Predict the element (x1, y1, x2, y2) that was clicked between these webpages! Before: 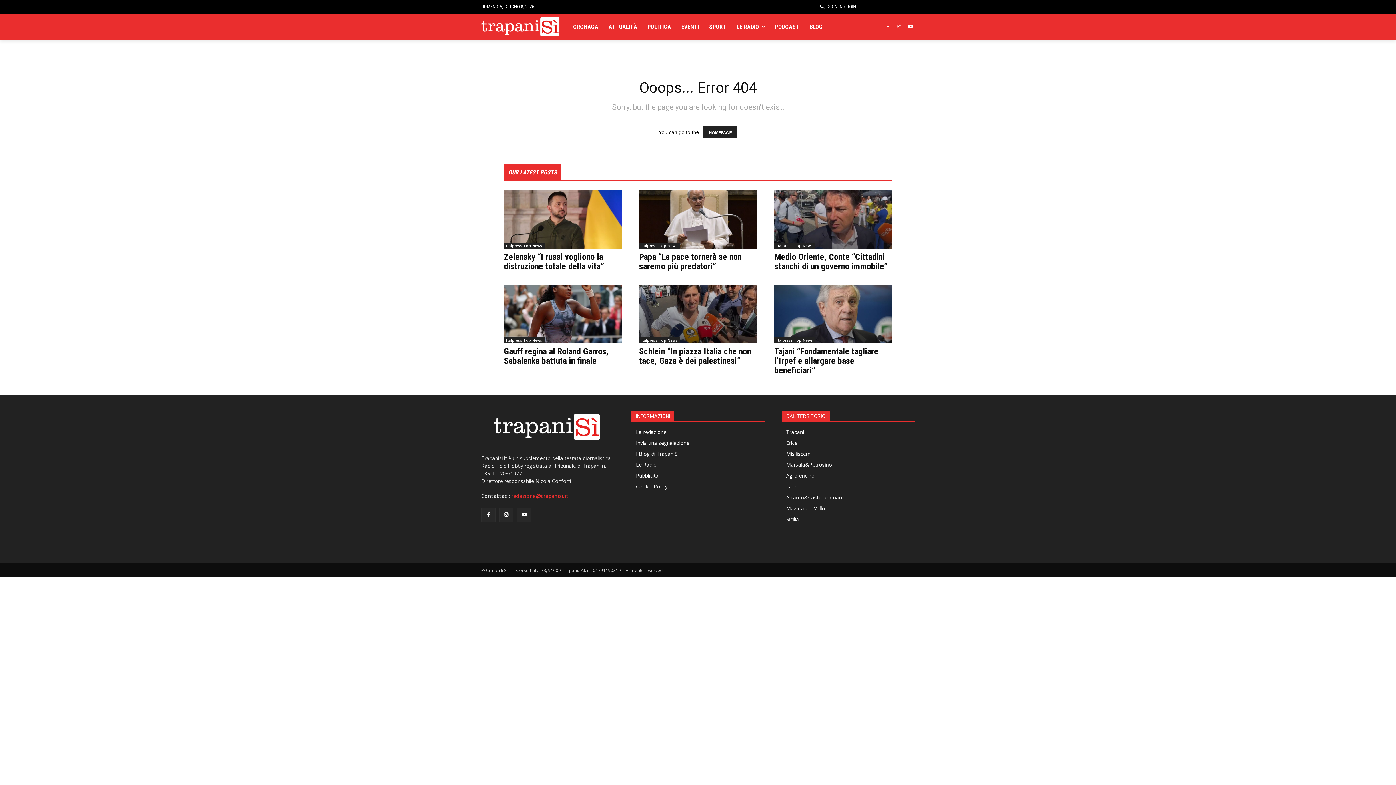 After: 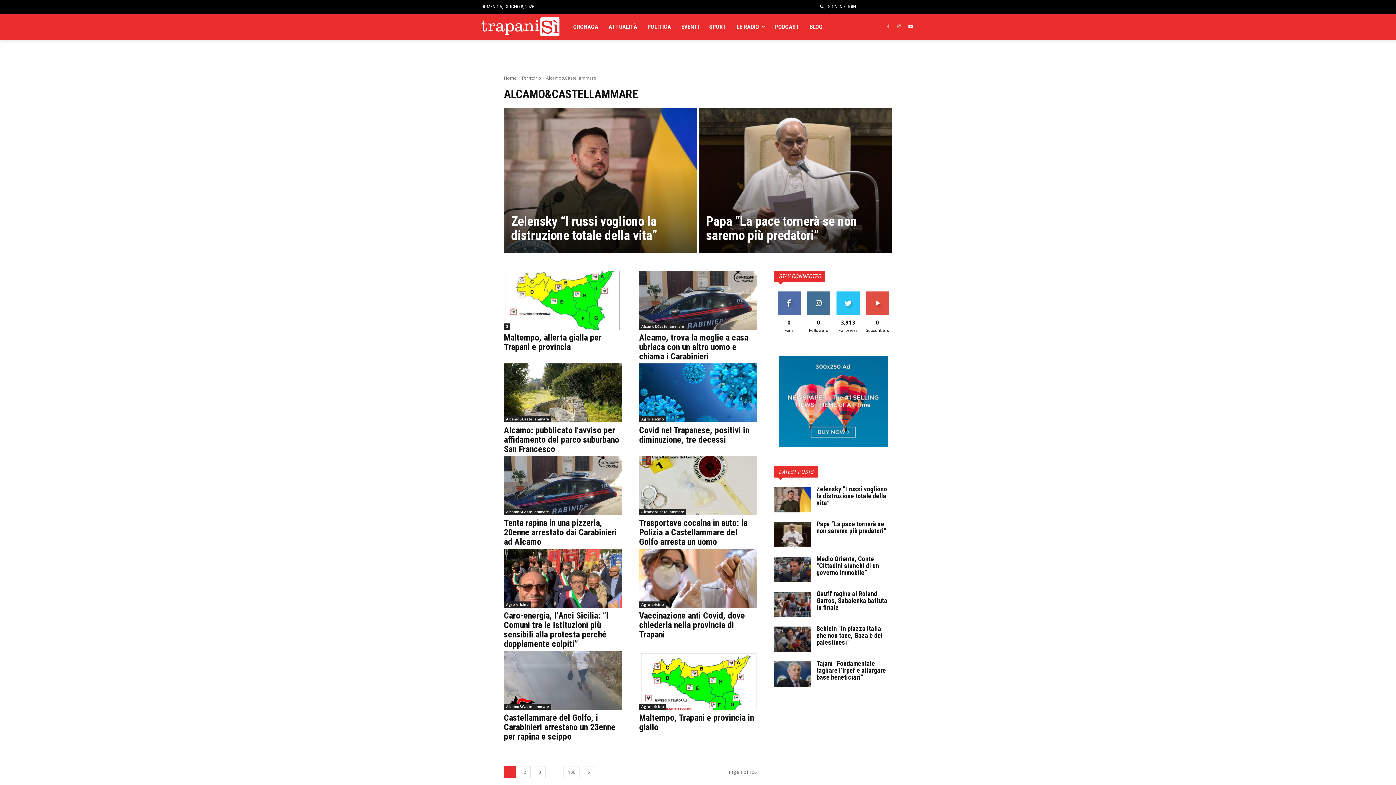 Action: bbox: (786, 494, 843, 501) label: Alcamo&Castellammare